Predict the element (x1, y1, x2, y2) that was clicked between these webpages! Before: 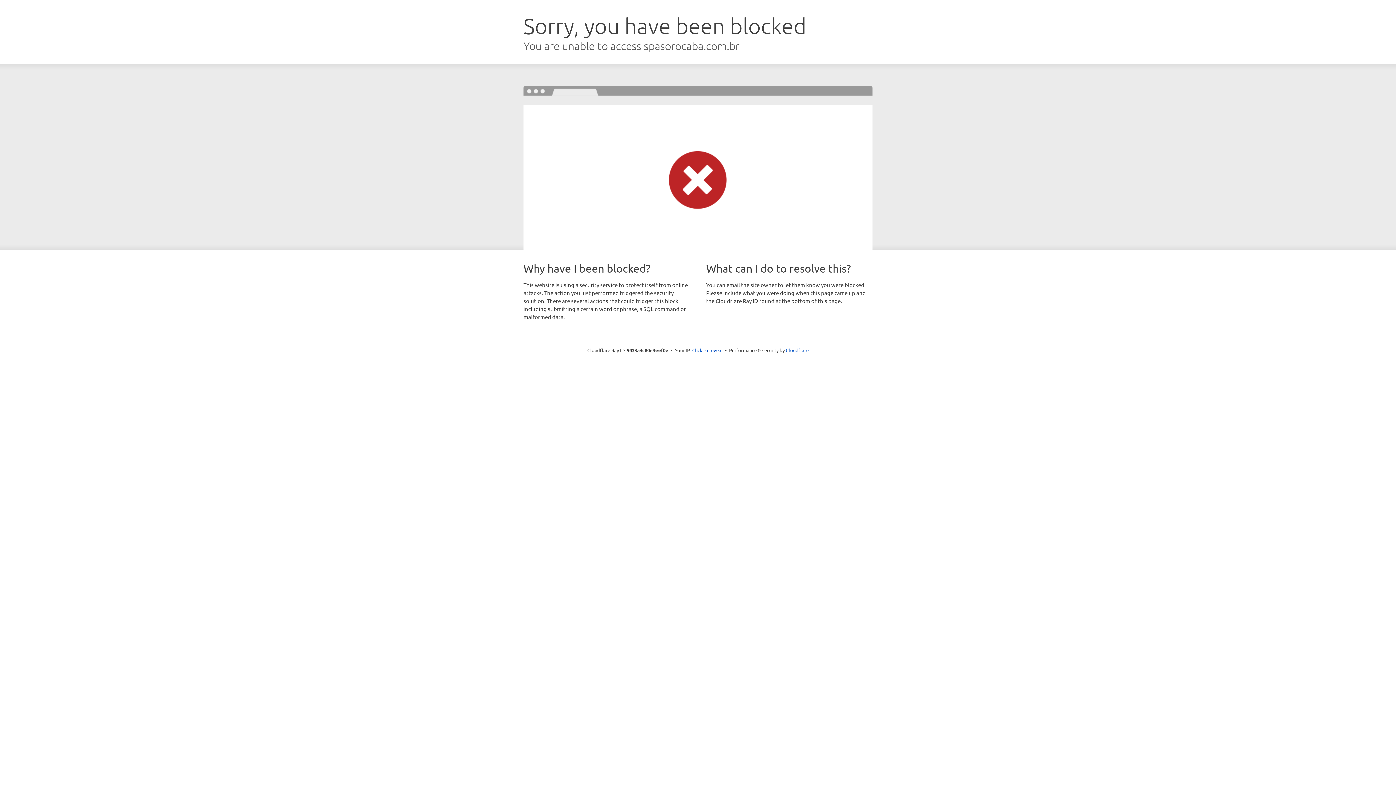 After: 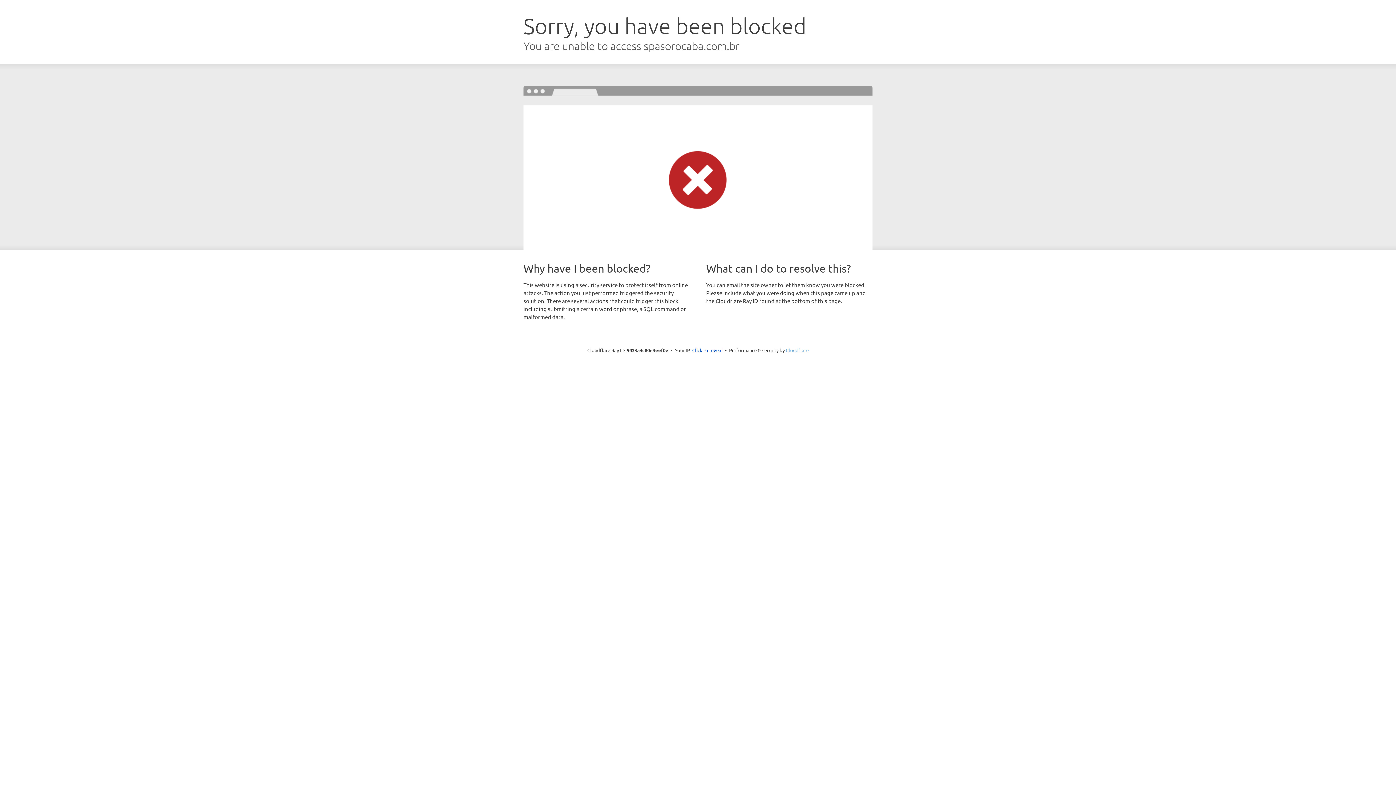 Action: label: Cloudflare bbox: (786, 347, 808, 353)